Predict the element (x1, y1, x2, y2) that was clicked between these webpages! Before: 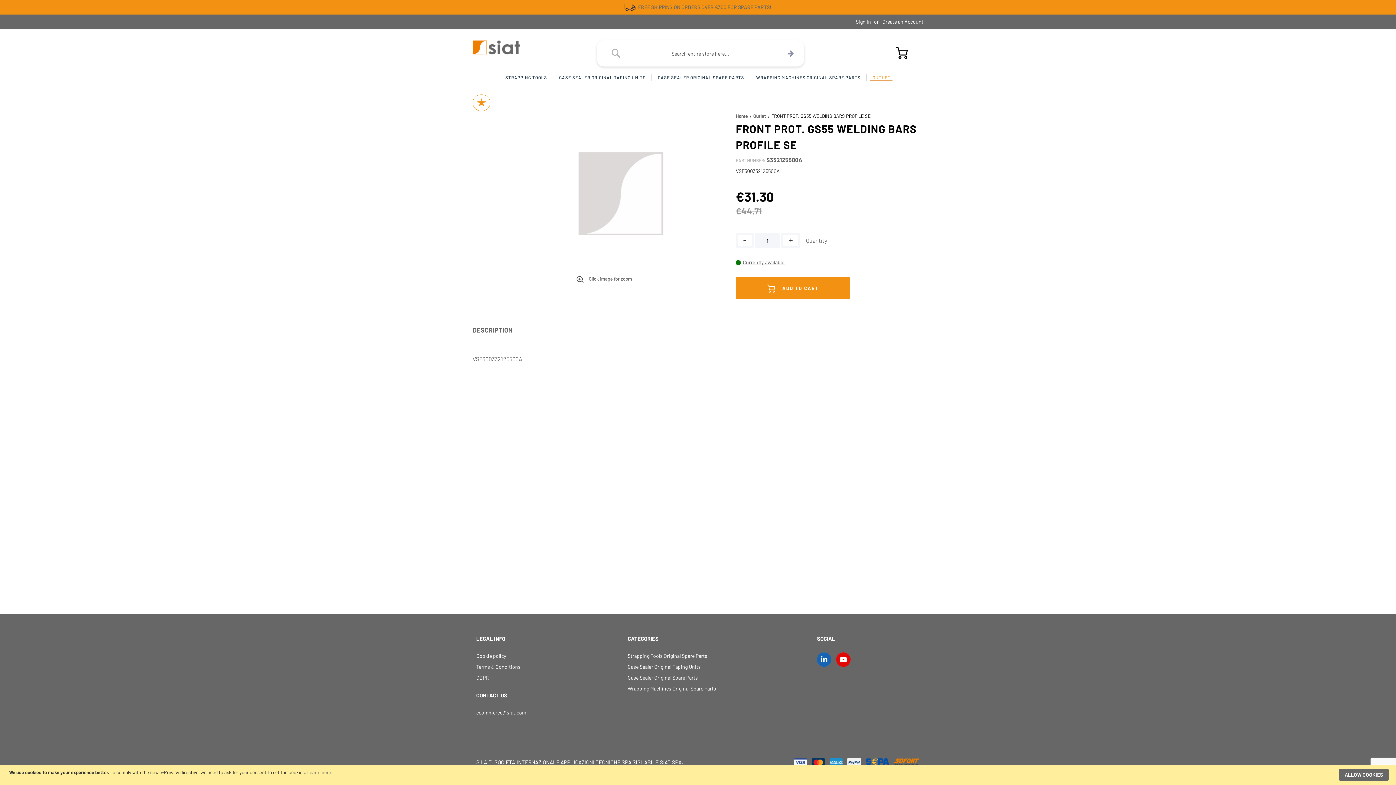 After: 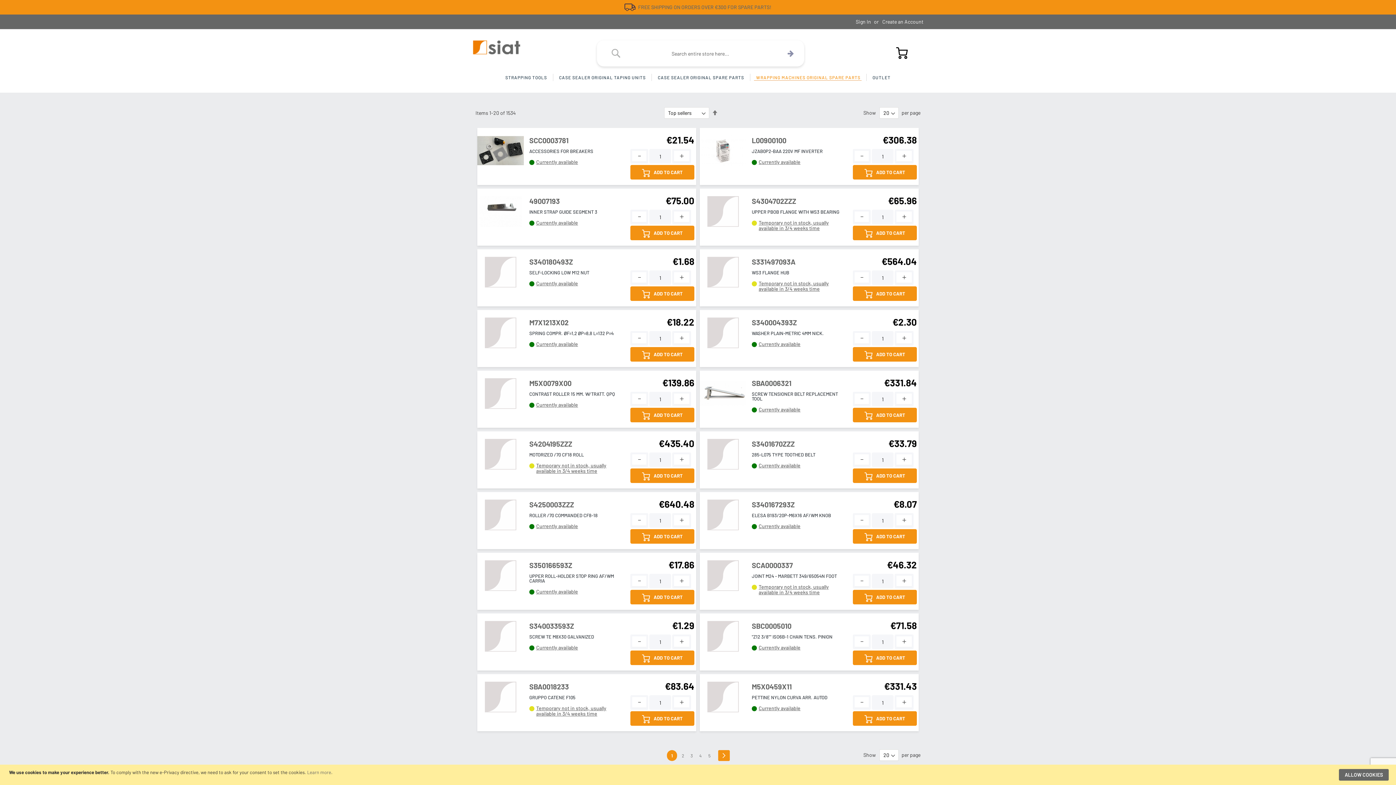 Action: label: Wrapping Machines Original Spare Parts bbox: (627, 685, 806, 692)